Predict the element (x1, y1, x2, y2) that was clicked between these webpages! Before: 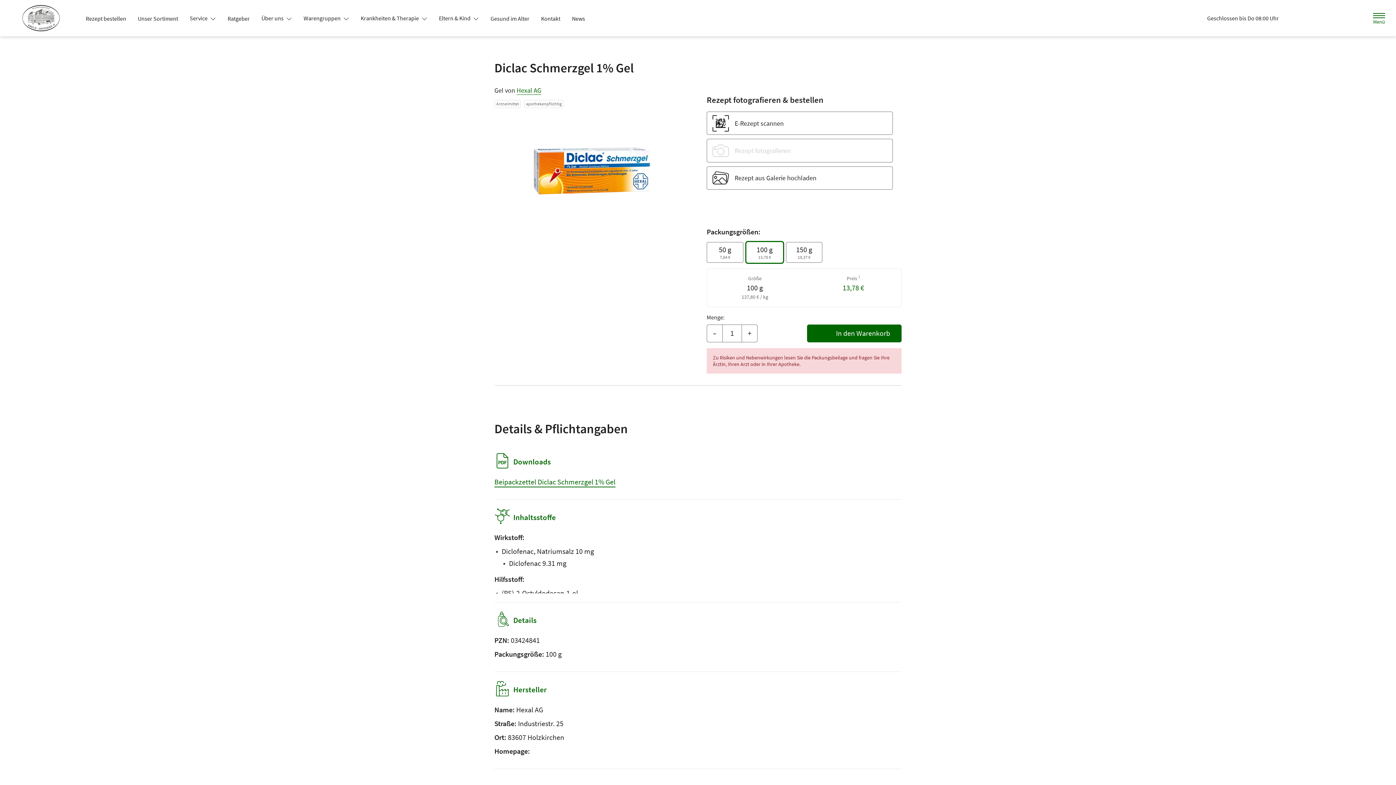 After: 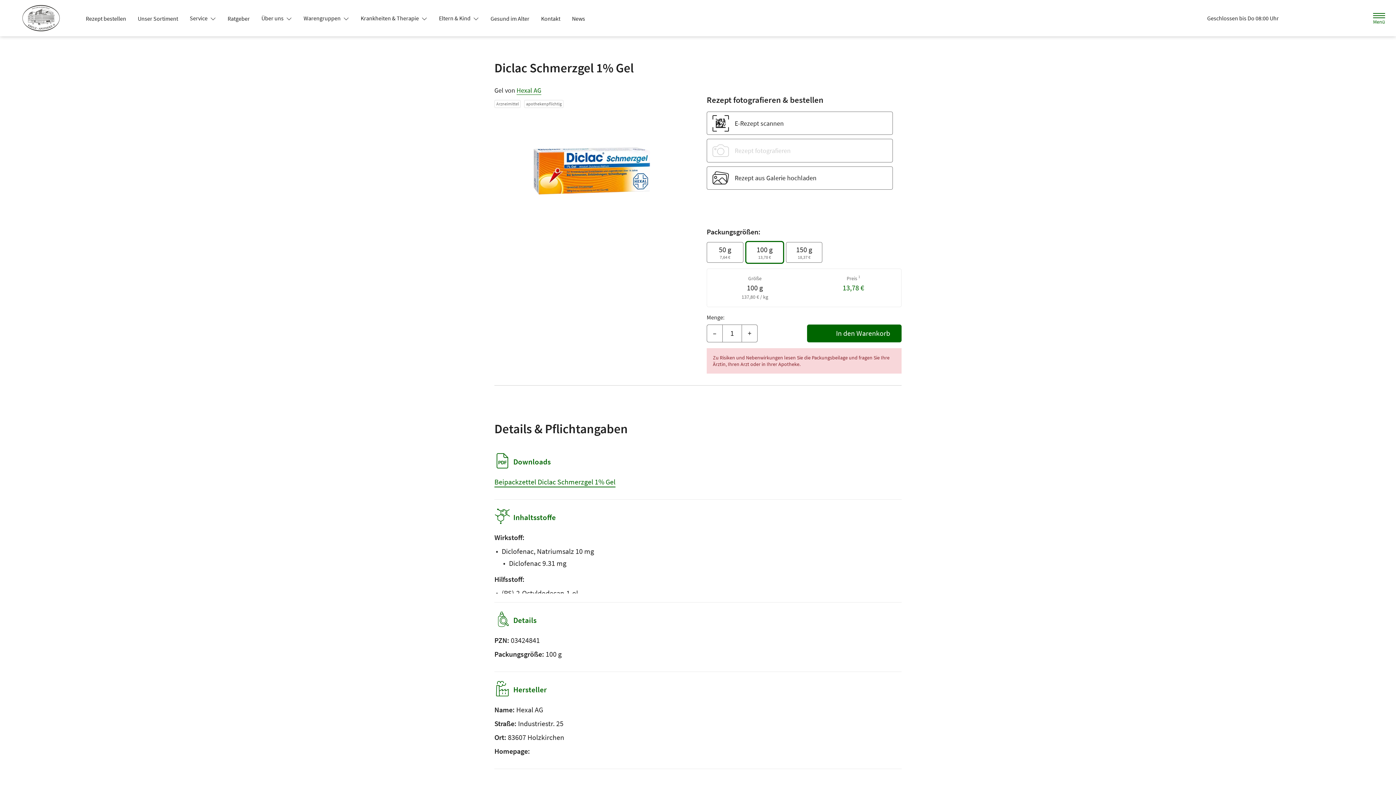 Action: label: Eltern & Kind  bbox: (433, 11, 484, 24)